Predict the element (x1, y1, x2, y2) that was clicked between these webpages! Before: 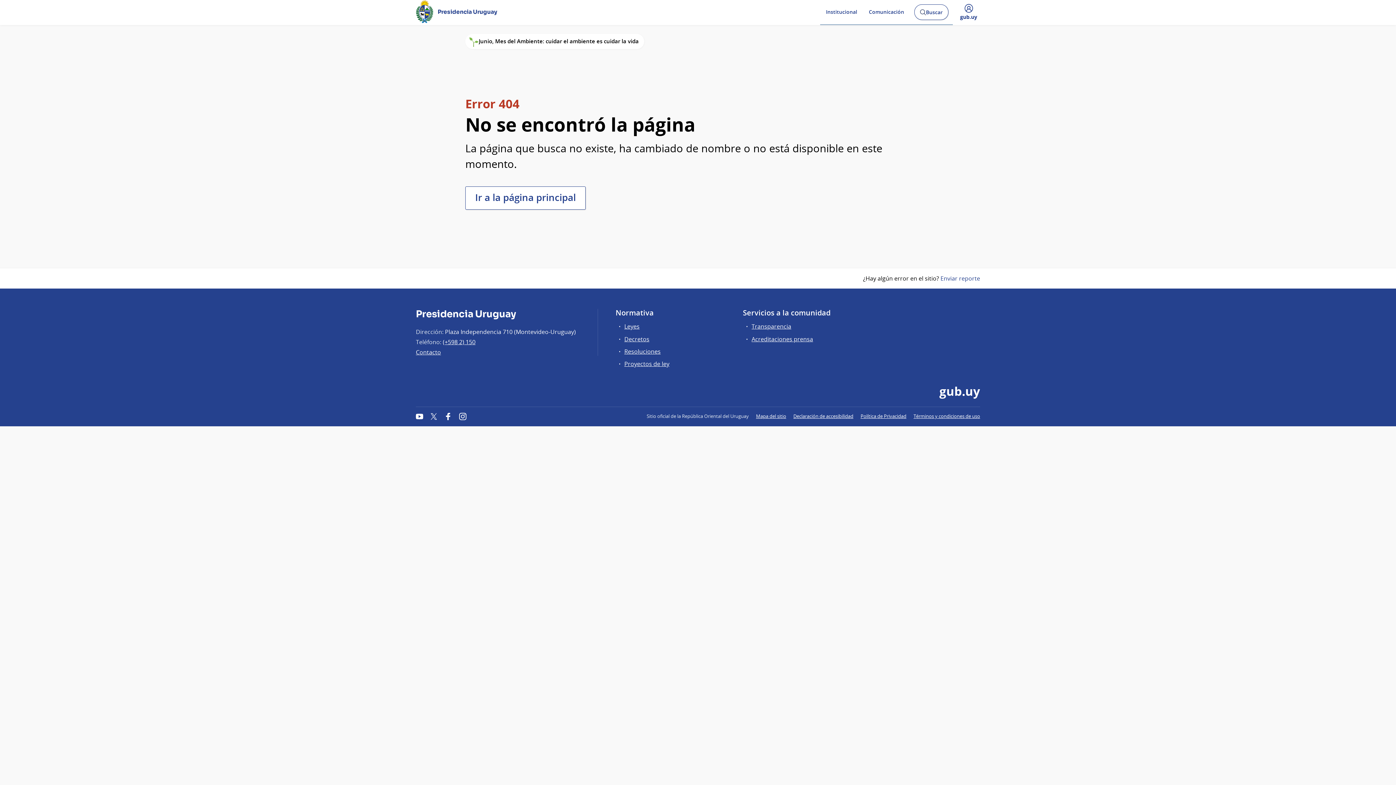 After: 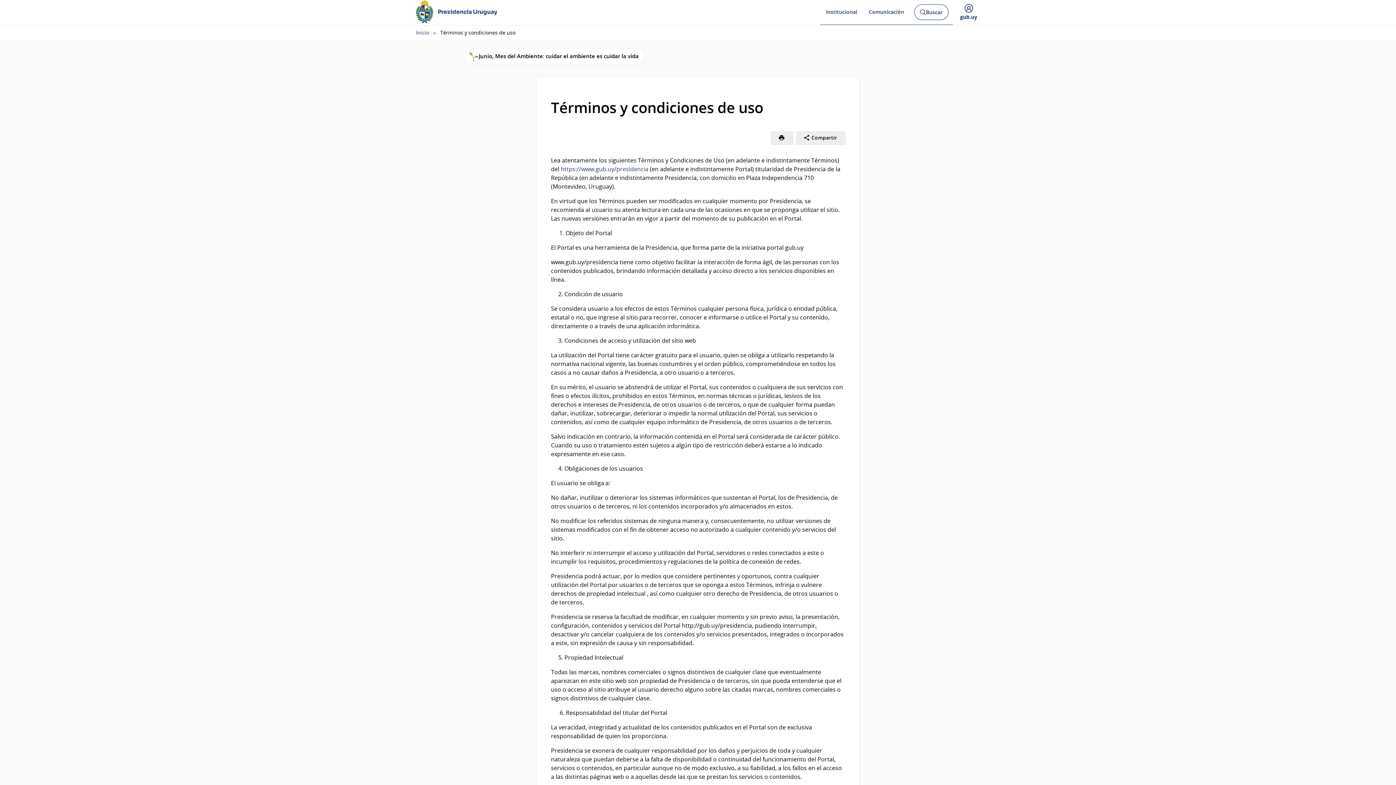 Action: label: Términos y condiciones de uso bbox: (913, 413, 980, 419)